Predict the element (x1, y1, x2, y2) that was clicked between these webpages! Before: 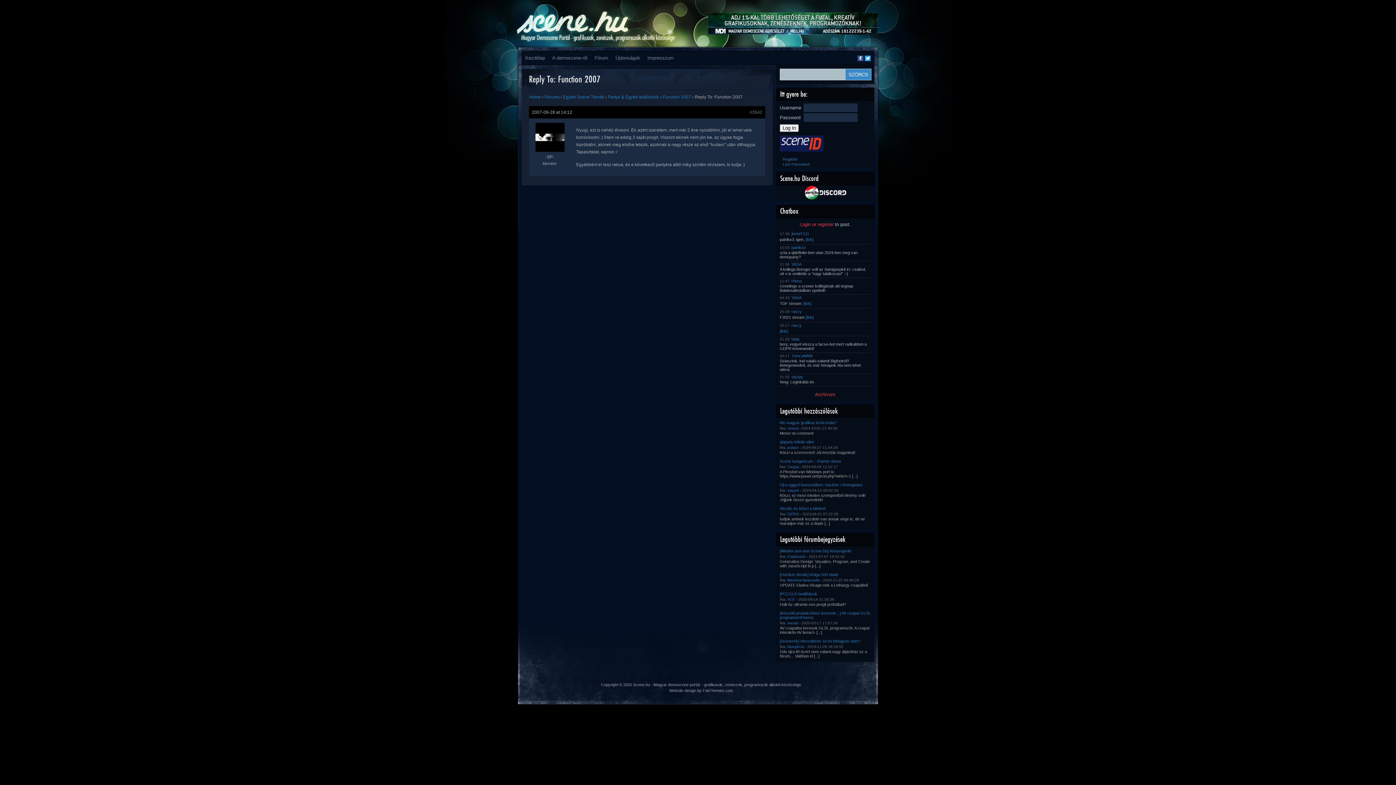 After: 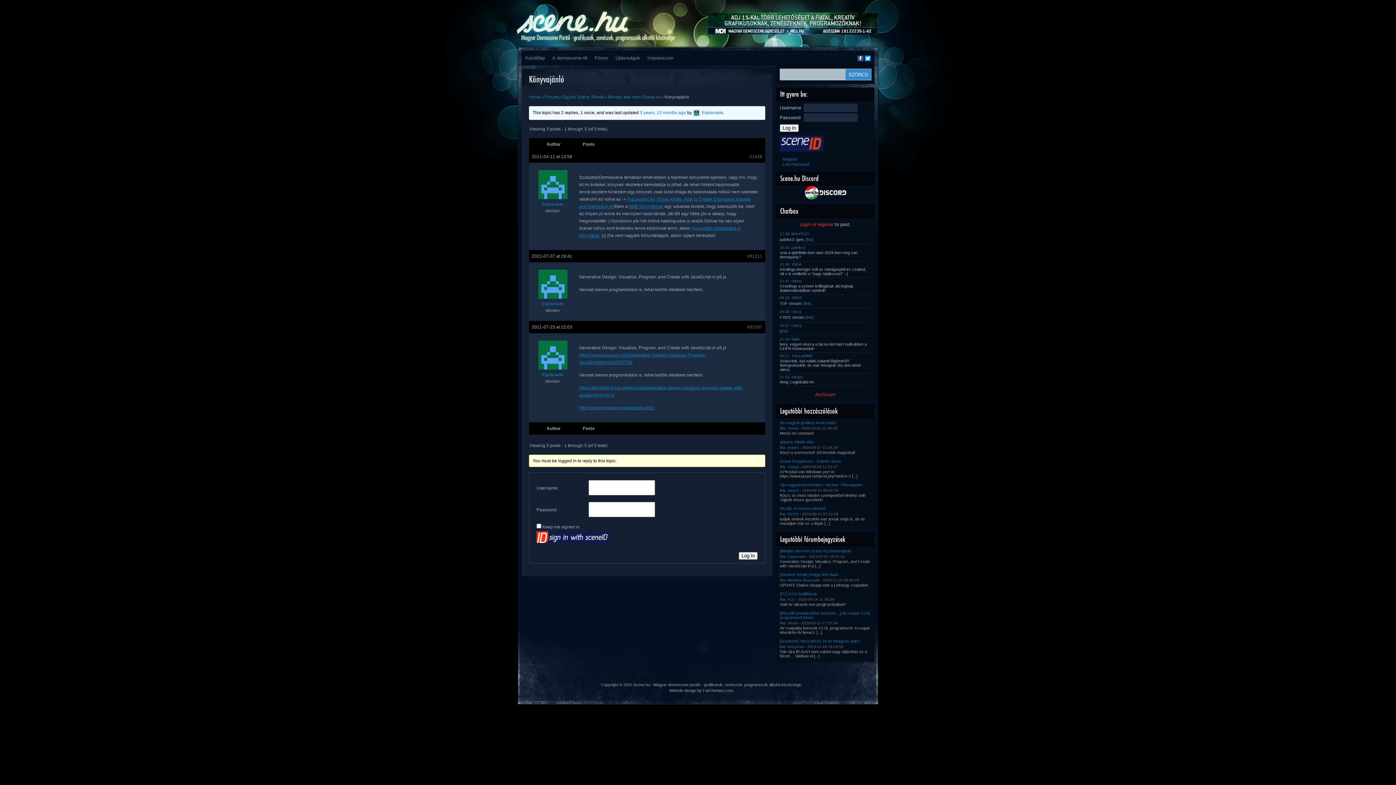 Action: bbox: (780, 548, 851, 554) label: [Minden ami nem Scene.hu] Könyvajánló